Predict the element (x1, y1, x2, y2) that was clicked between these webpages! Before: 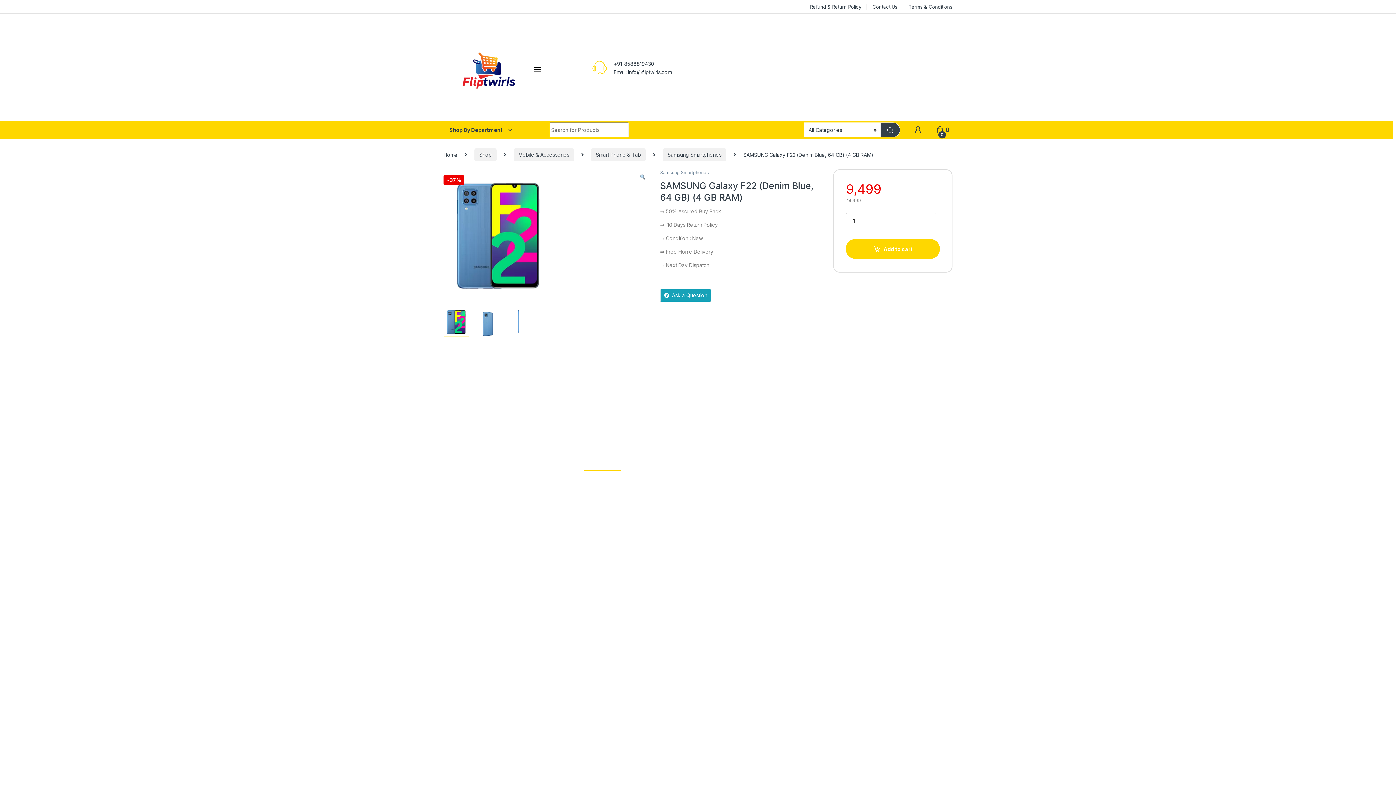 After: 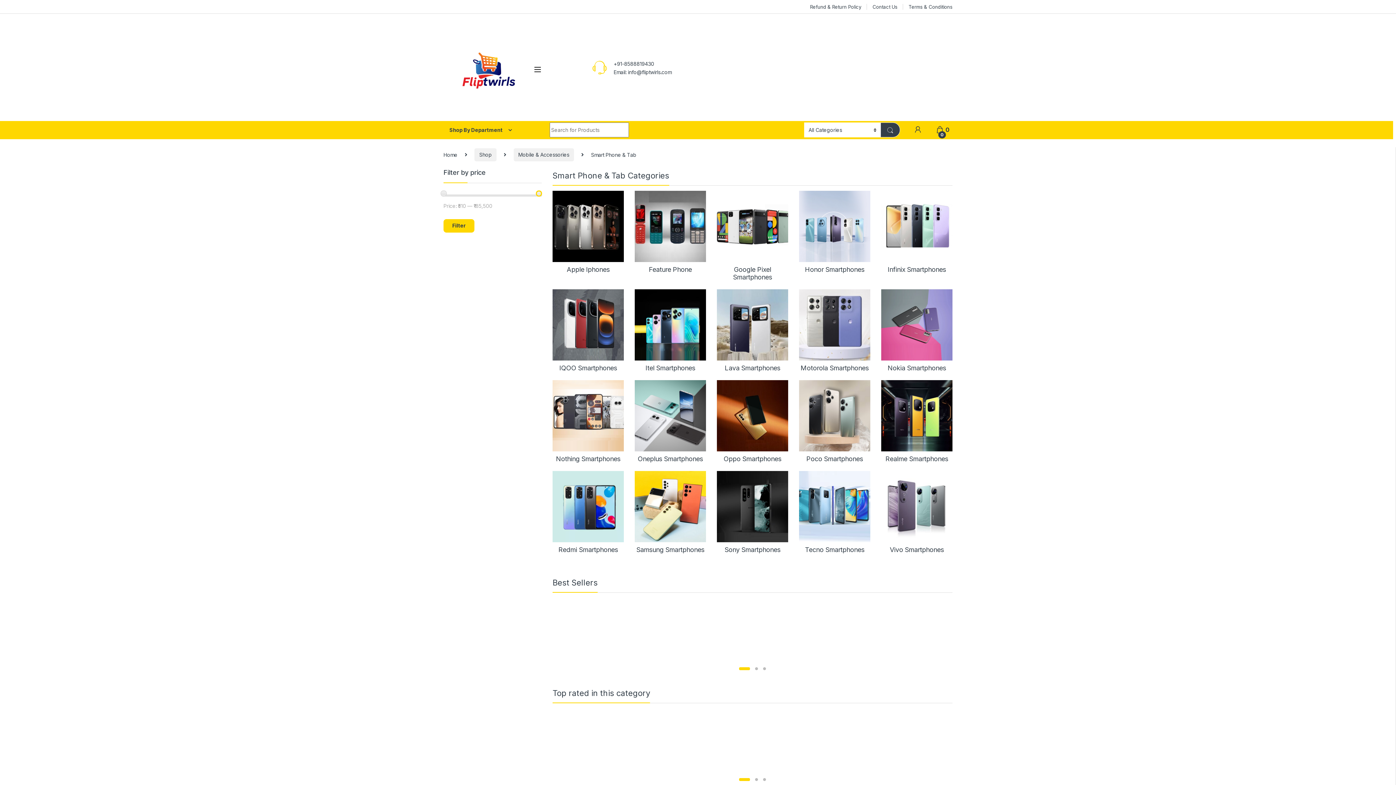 Action: bbox: (591, 148, 645, 161) label: Smart Phone & Tab